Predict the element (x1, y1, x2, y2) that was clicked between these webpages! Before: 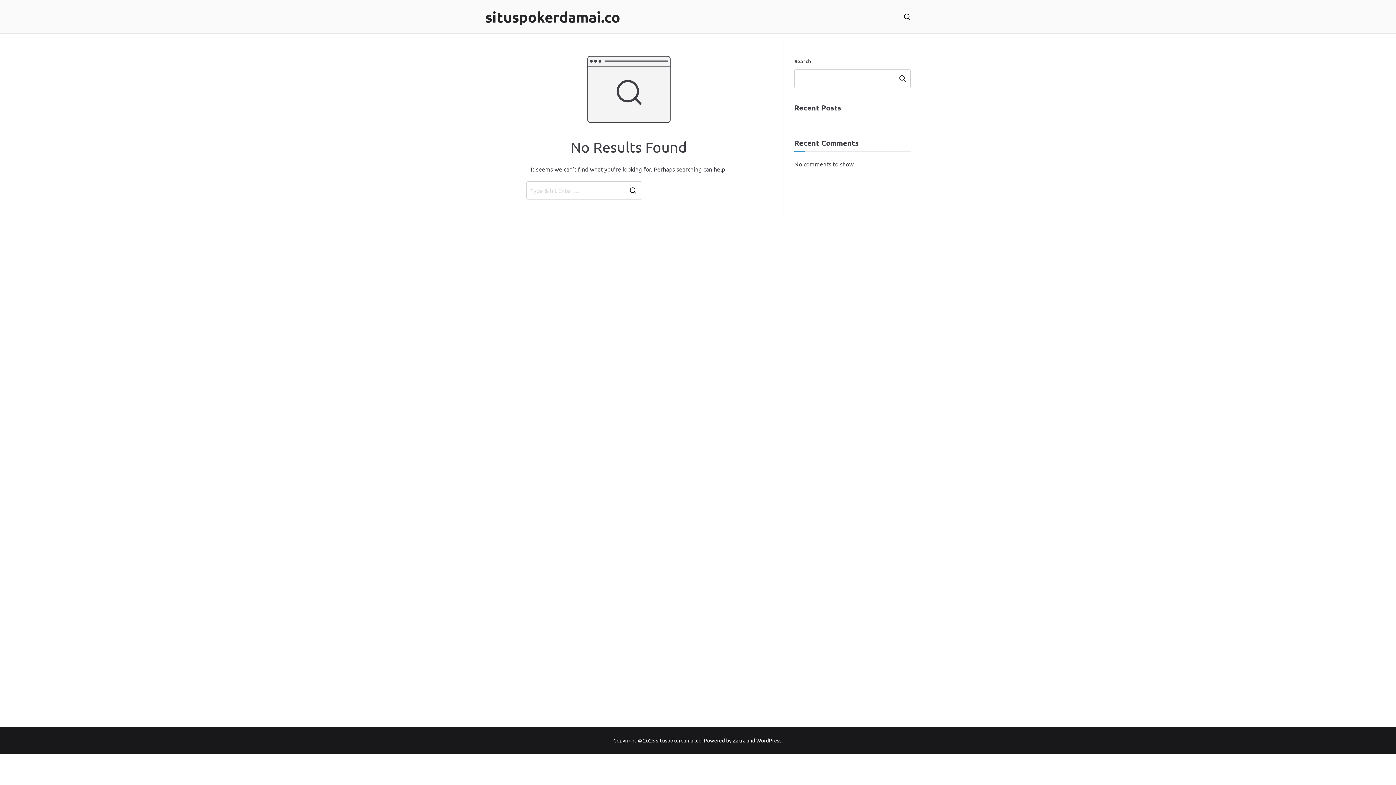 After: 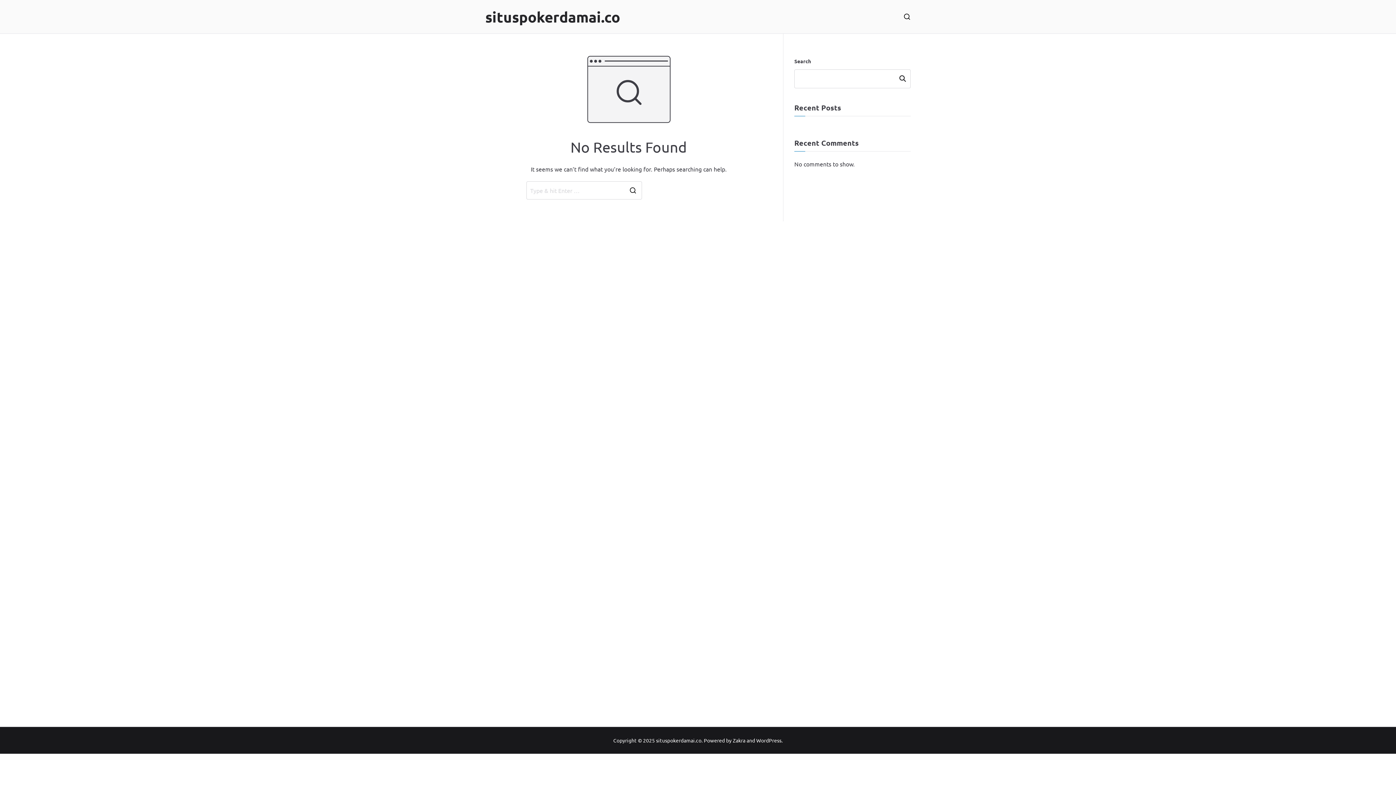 Action: label: situspokerdamai.co bbox: (485, 7, 620, 26)